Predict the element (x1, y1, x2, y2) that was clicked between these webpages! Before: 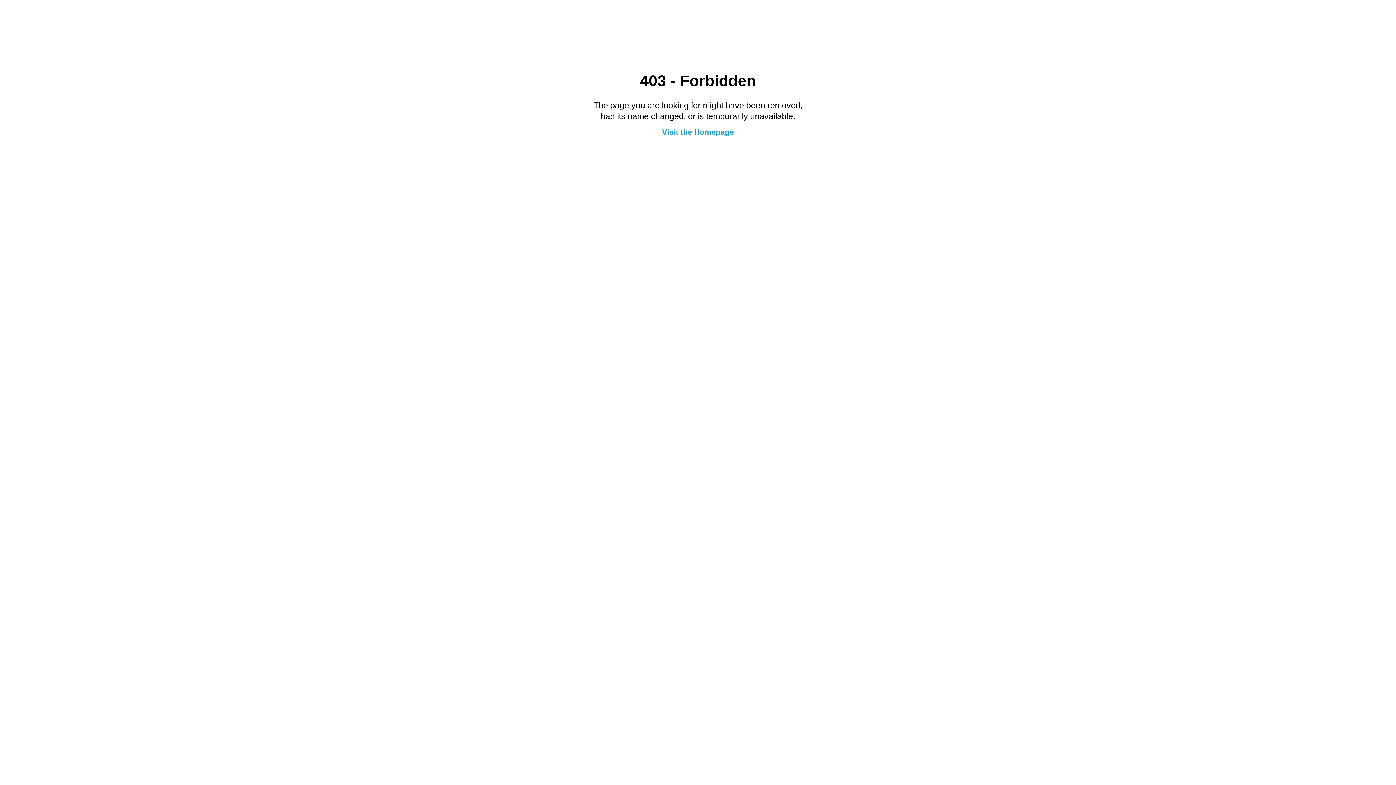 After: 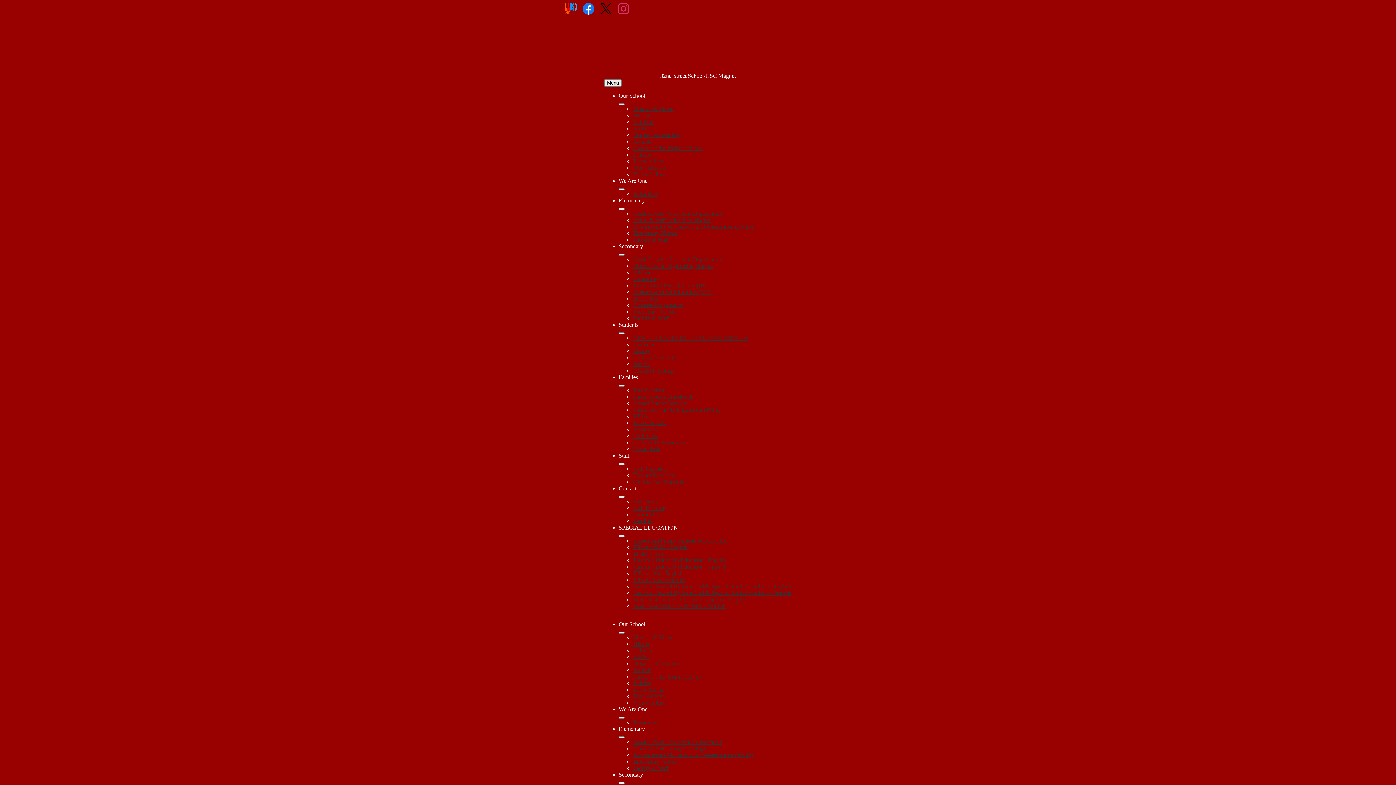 Action: label: Visit the Homepage bbox: (662, 127, 734, 136)